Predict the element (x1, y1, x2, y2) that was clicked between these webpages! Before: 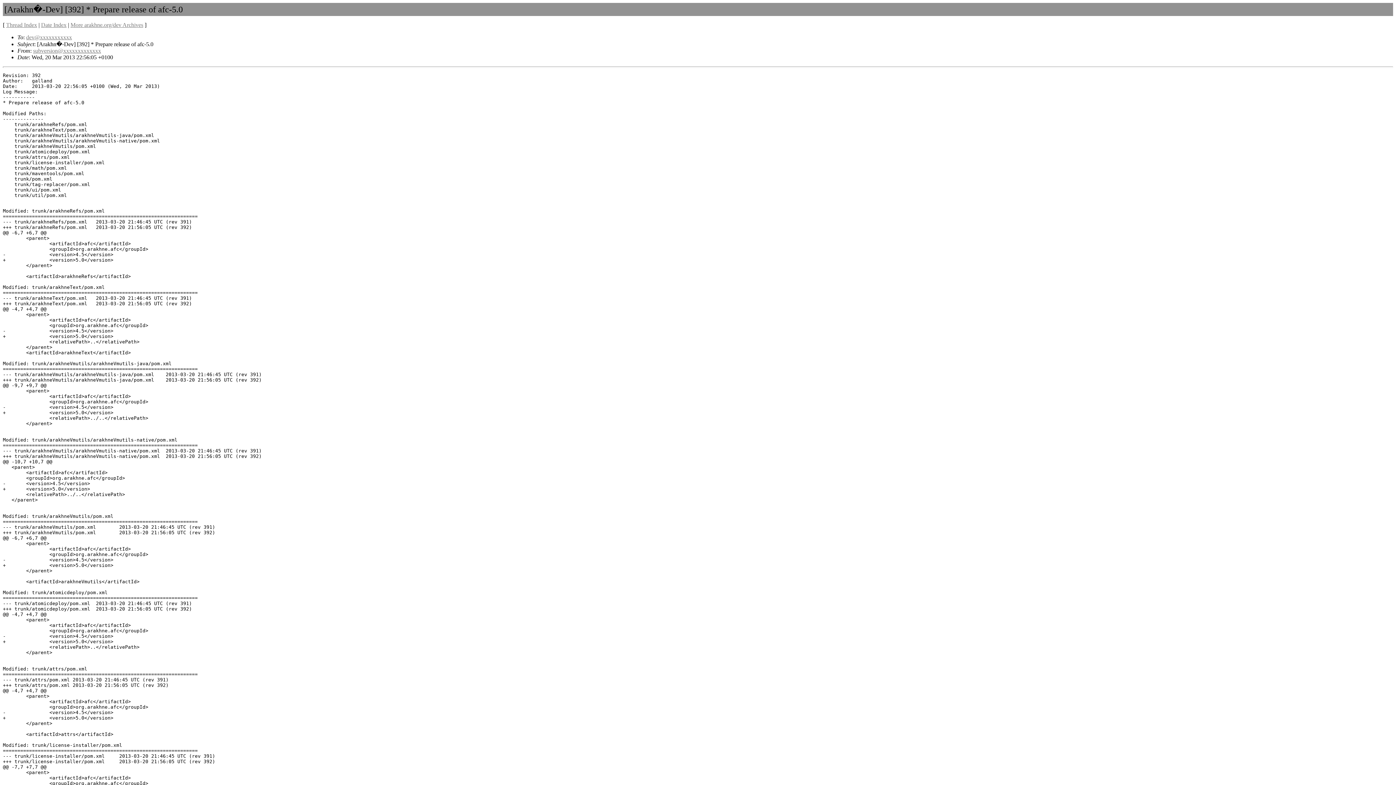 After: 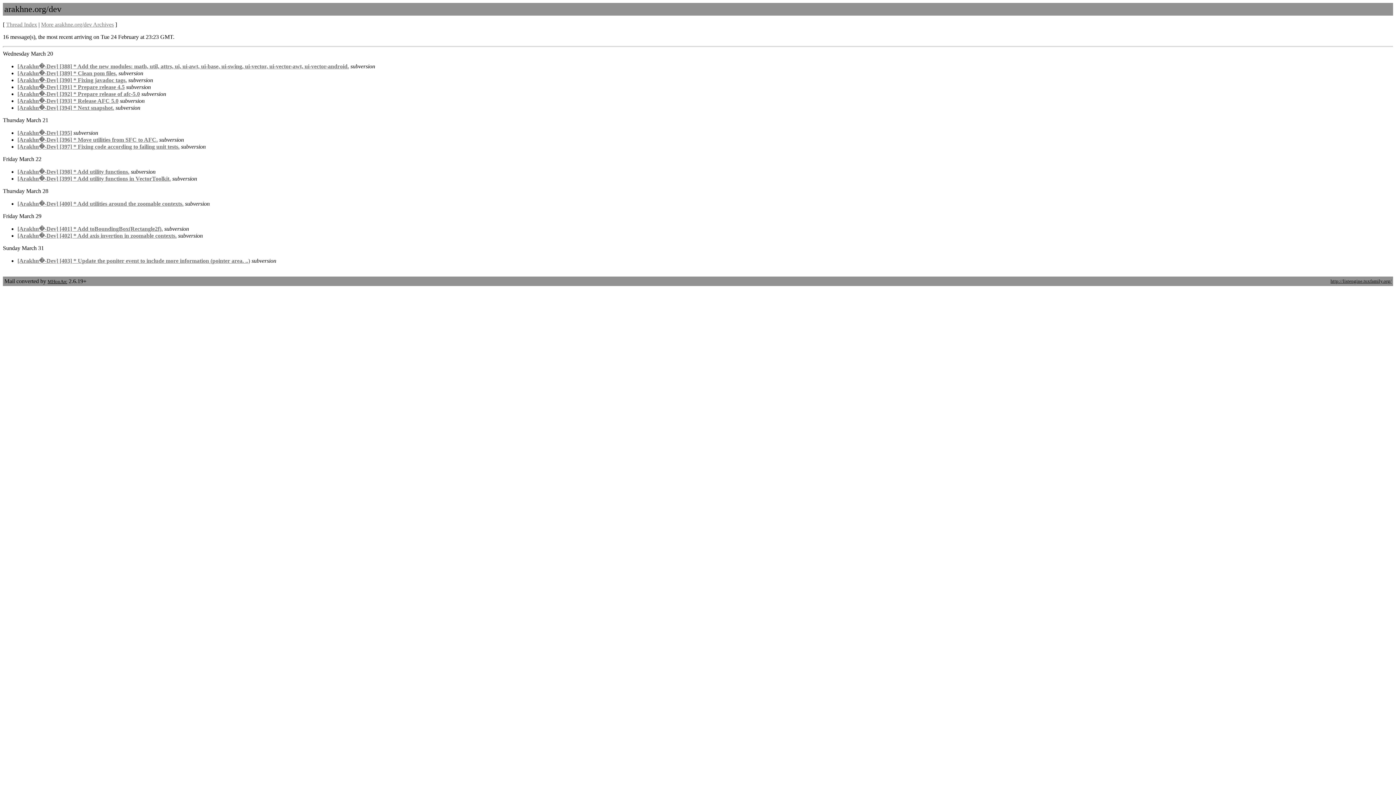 Action: bbox: (41, 21, 66, 28) label: Date Index